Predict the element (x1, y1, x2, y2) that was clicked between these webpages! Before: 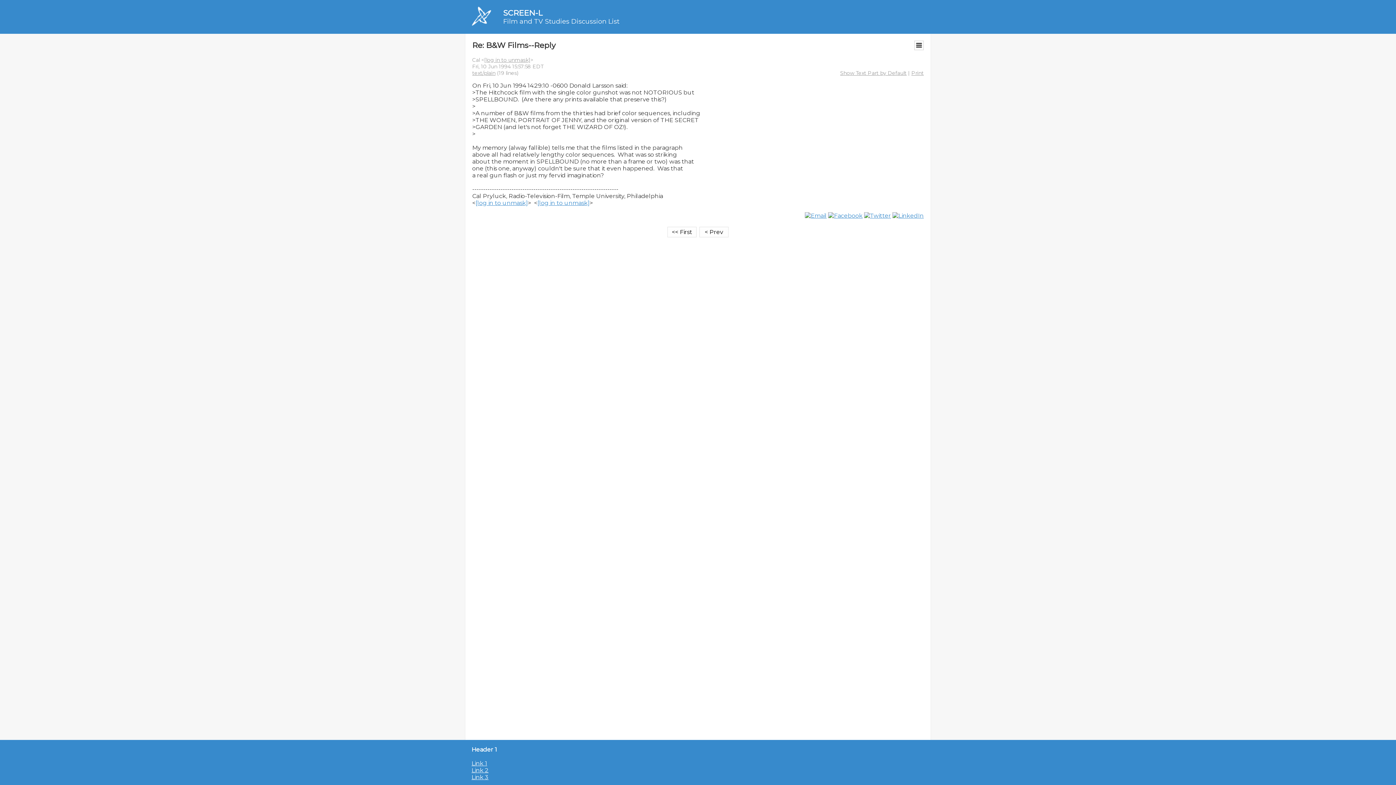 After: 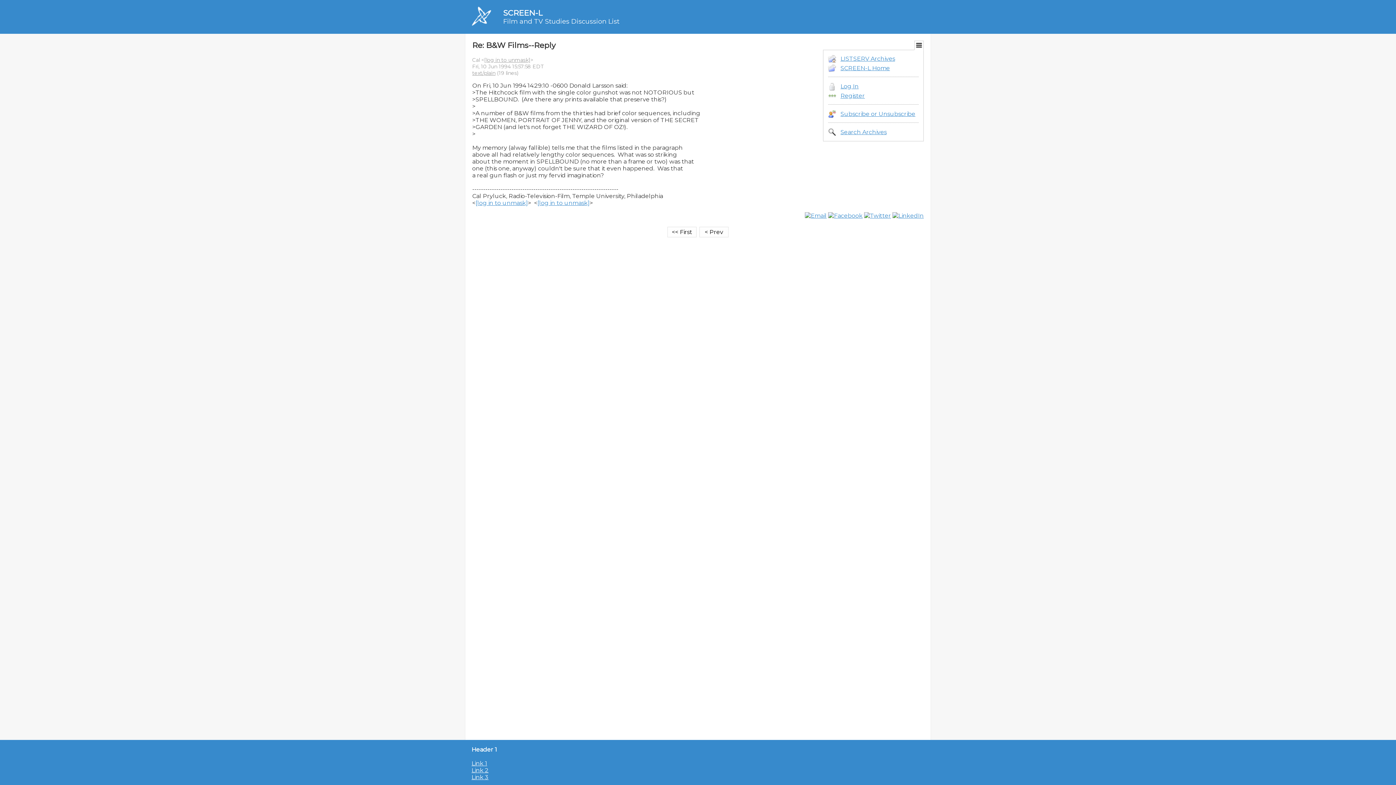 Action: bbox: (915, 41, 923, 49)